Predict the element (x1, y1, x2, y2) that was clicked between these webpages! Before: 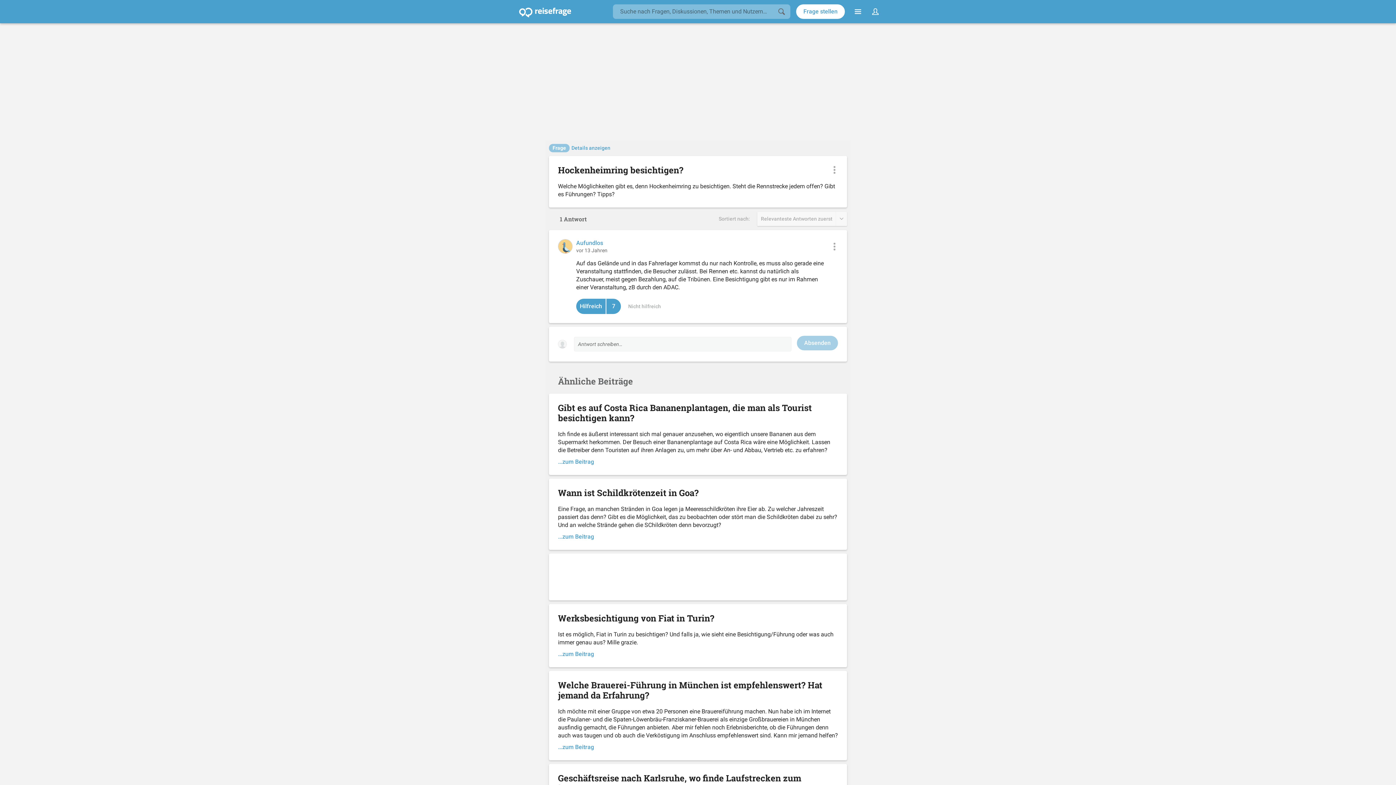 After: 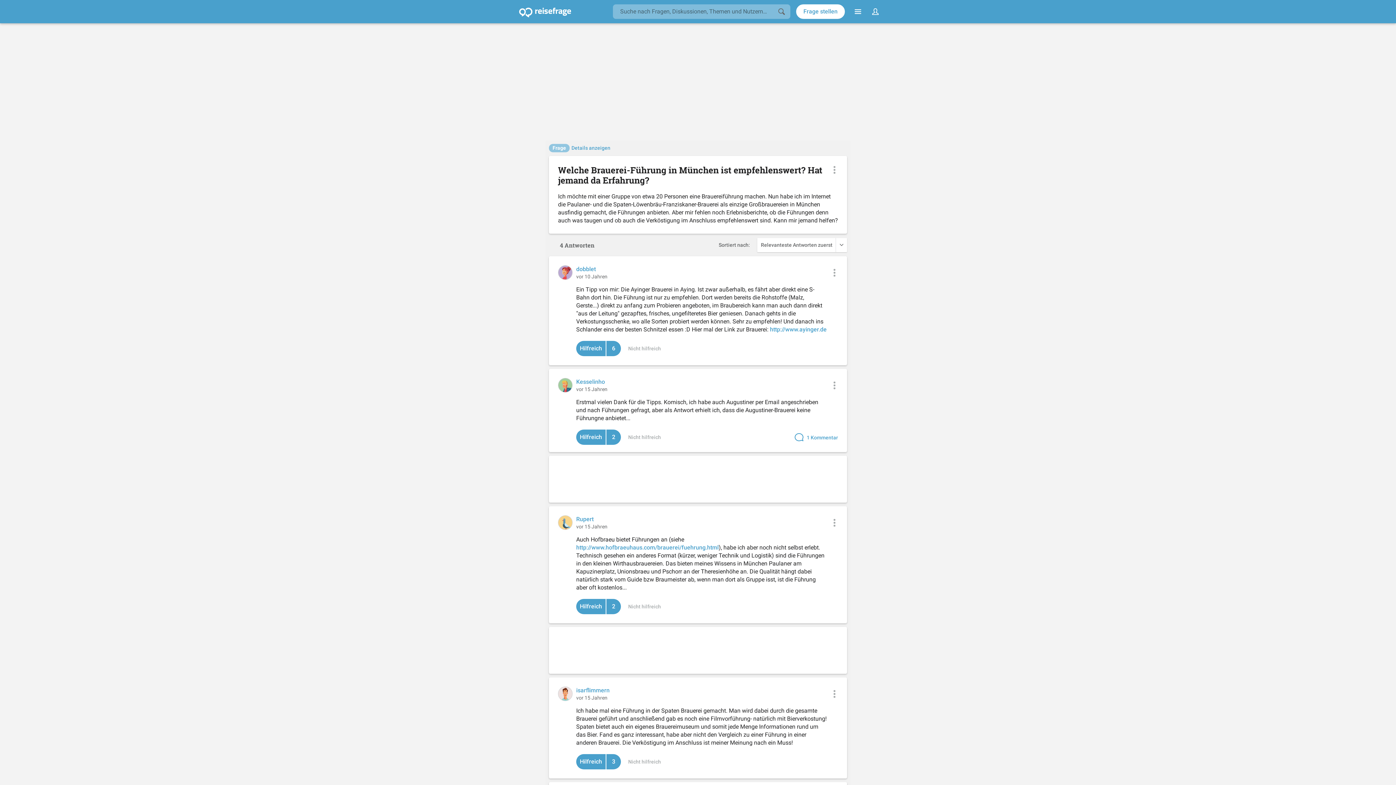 Action: bbox: (558, 680, 838, 740) label: Welche Brauerei-Führung in München ist empfehlenswert? Hat jemand da Erfahrung?

Ich möchte mit einer Gruppe von etwa 20 Personen eine Brauereiführung machen. Nun habe ich im Internet die Paulaner- und die Spaten-Löwenbräu-Franziskaner-Brauerei als einzige Großbrauereien in München ausfindig gemacht, die Führungen anbieten. Aber mir fehlen noch Erlebnisberichte, ob die Führungen denn auch was taugen und ob auch die Verköstigung im Anschluss empfehlenswert sind. Kann mir jemand helfen?